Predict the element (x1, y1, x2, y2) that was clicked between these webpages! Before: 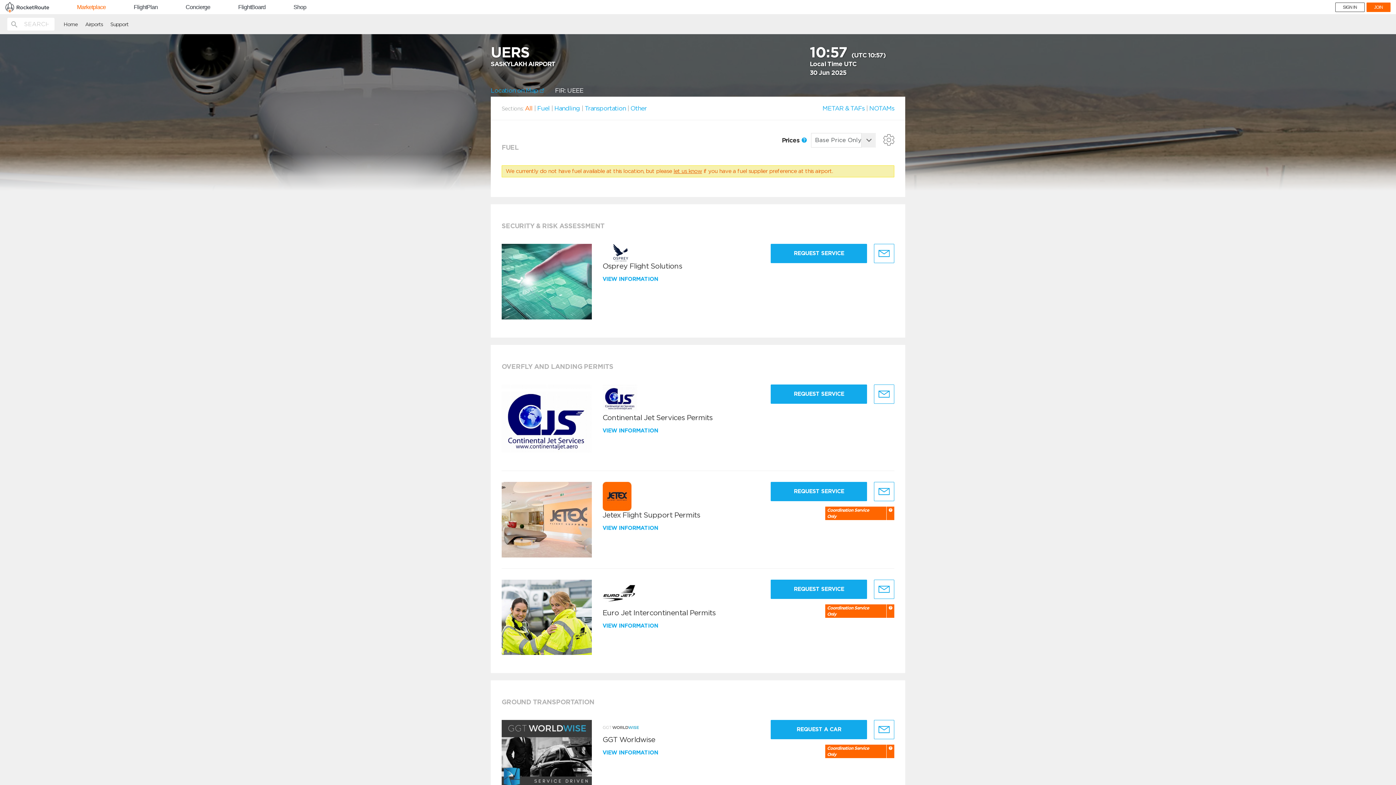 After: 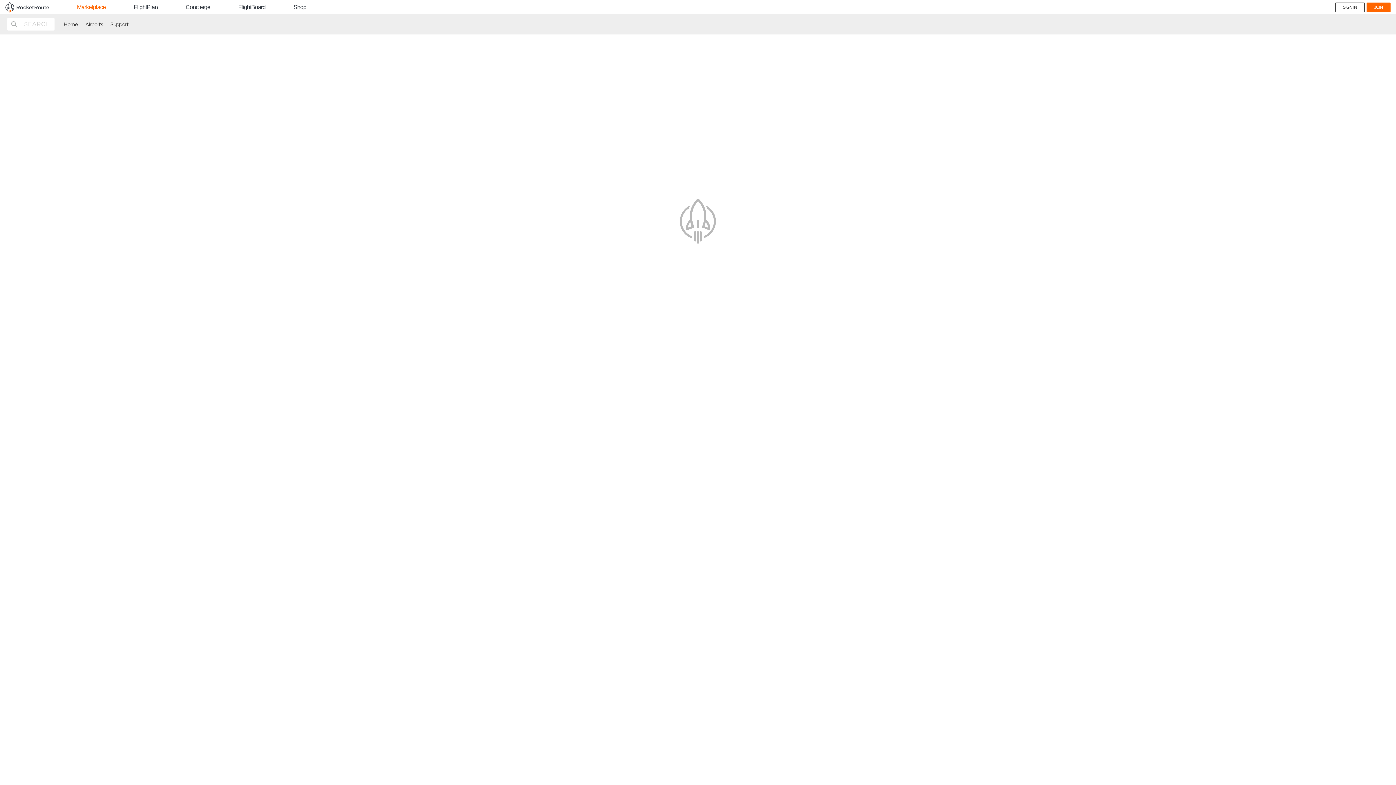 Action: label: REQUEST SERVICE bbox: (770, 579, 867, 599)